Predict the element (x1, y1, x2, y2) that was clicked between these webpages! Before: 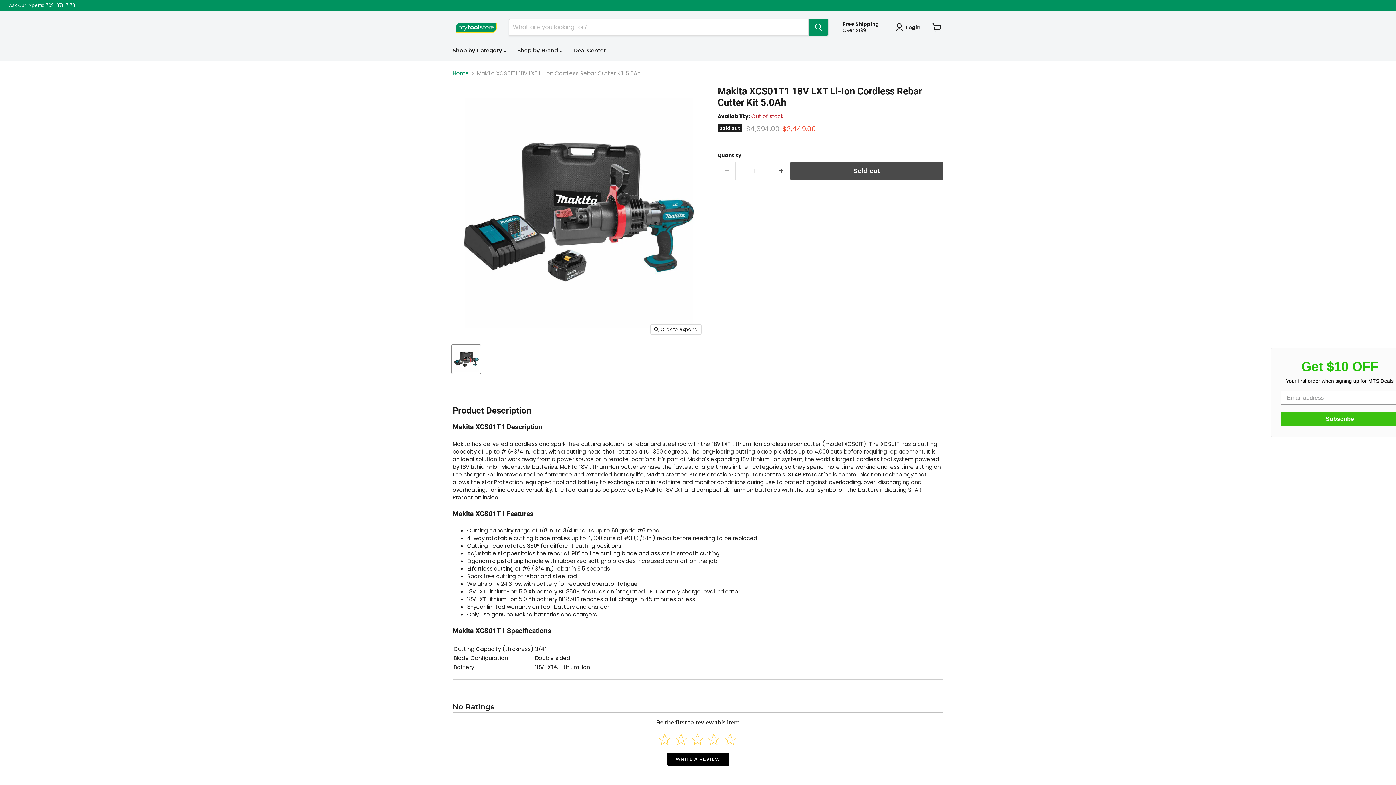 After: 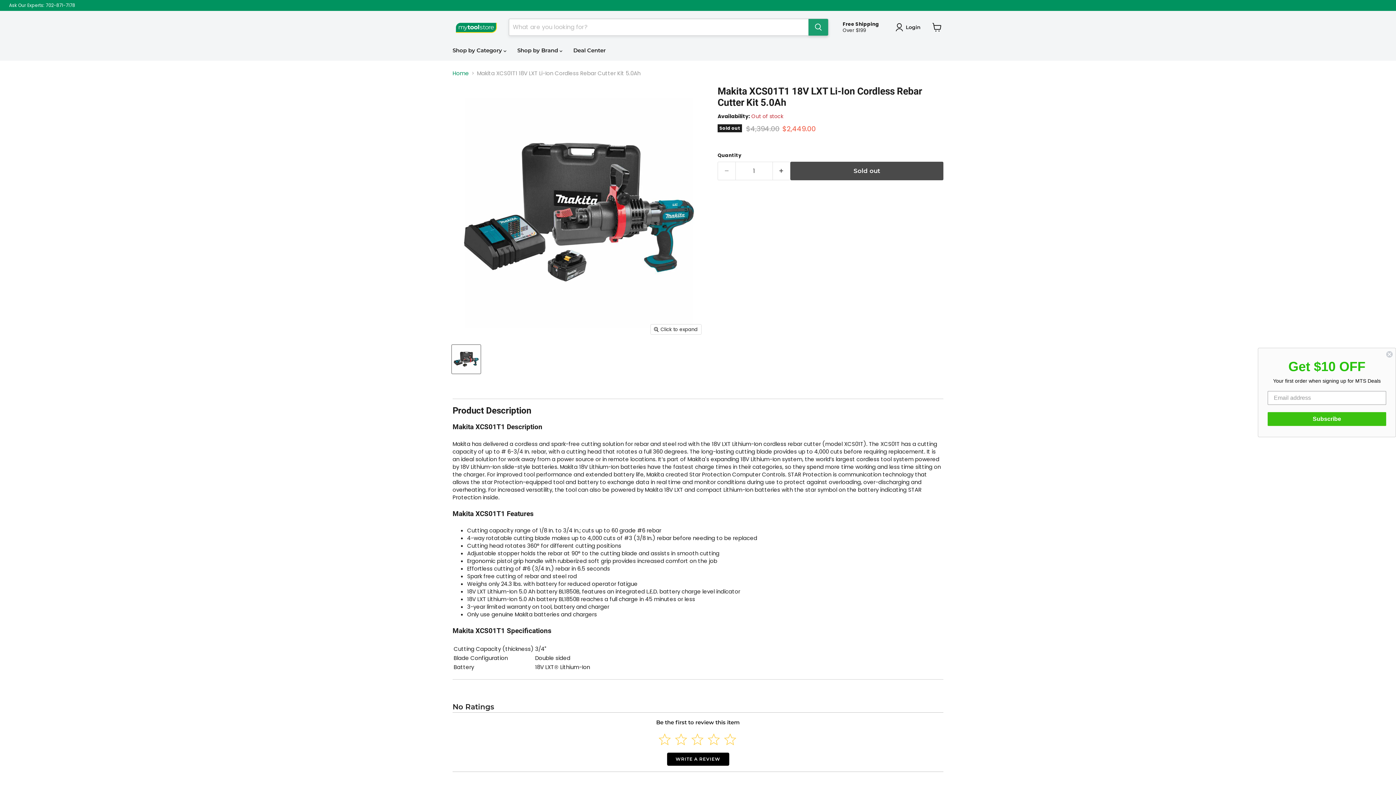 Action: bbox: (808, 18, 828, 35) label: Search